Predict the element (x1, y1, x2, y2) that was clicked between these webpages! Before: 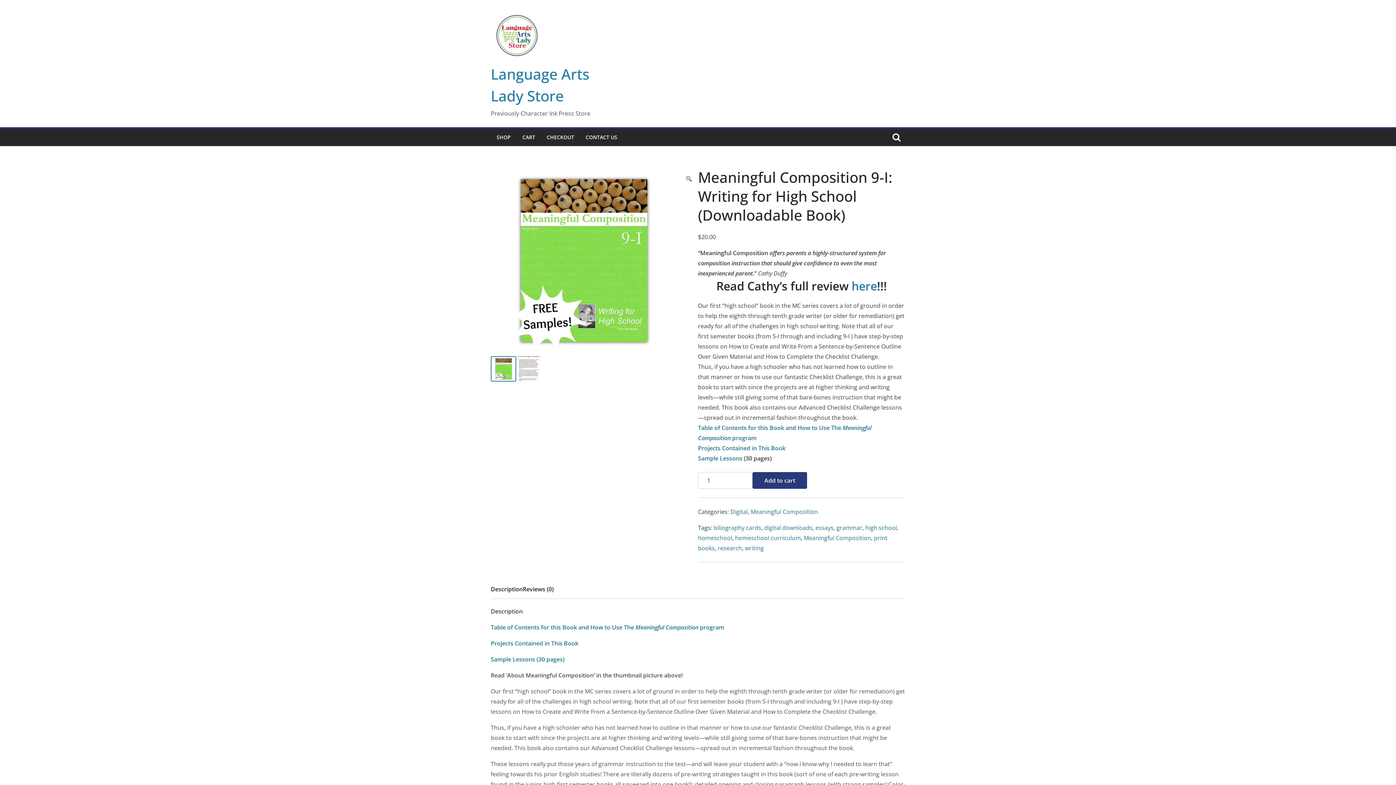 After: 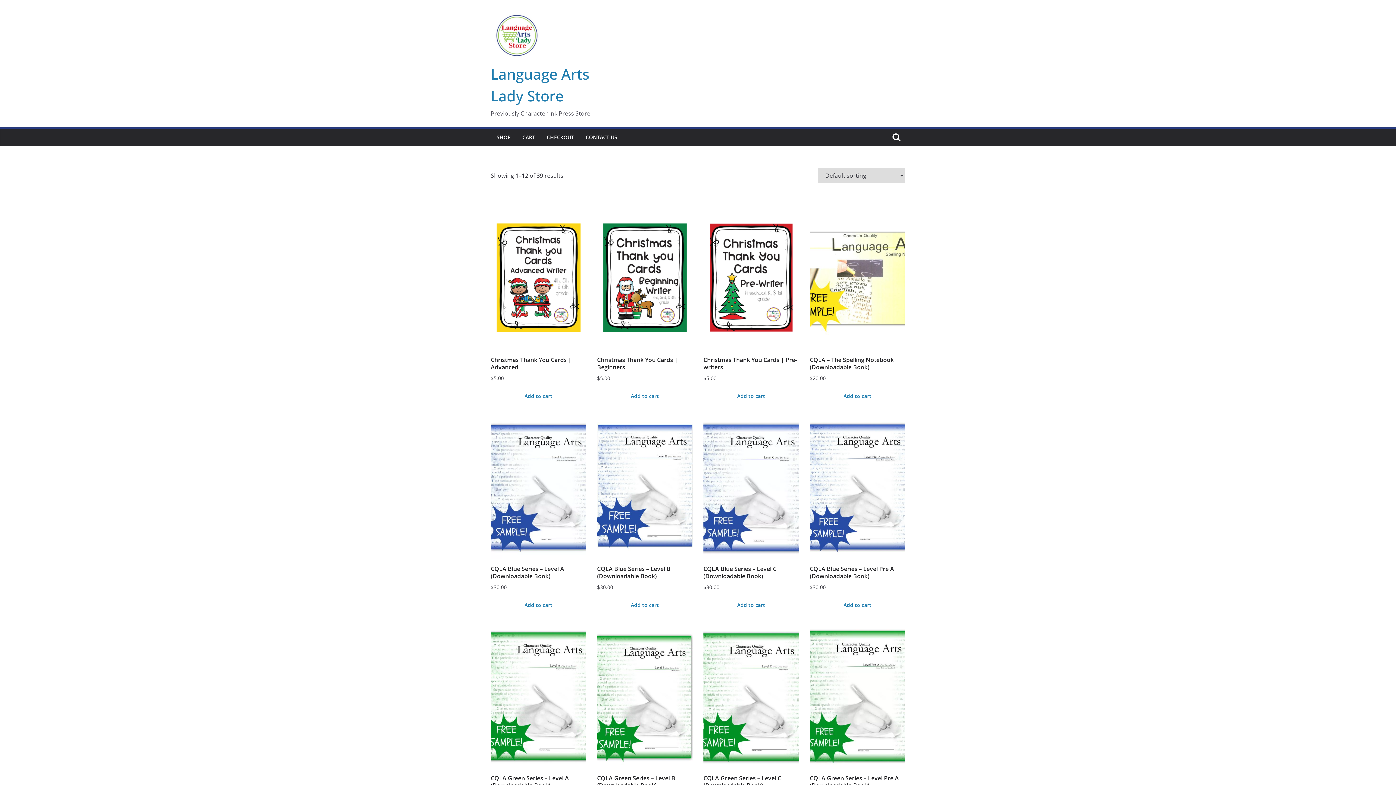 Action: bbox: (730, 508, 748, 516) label: Digital